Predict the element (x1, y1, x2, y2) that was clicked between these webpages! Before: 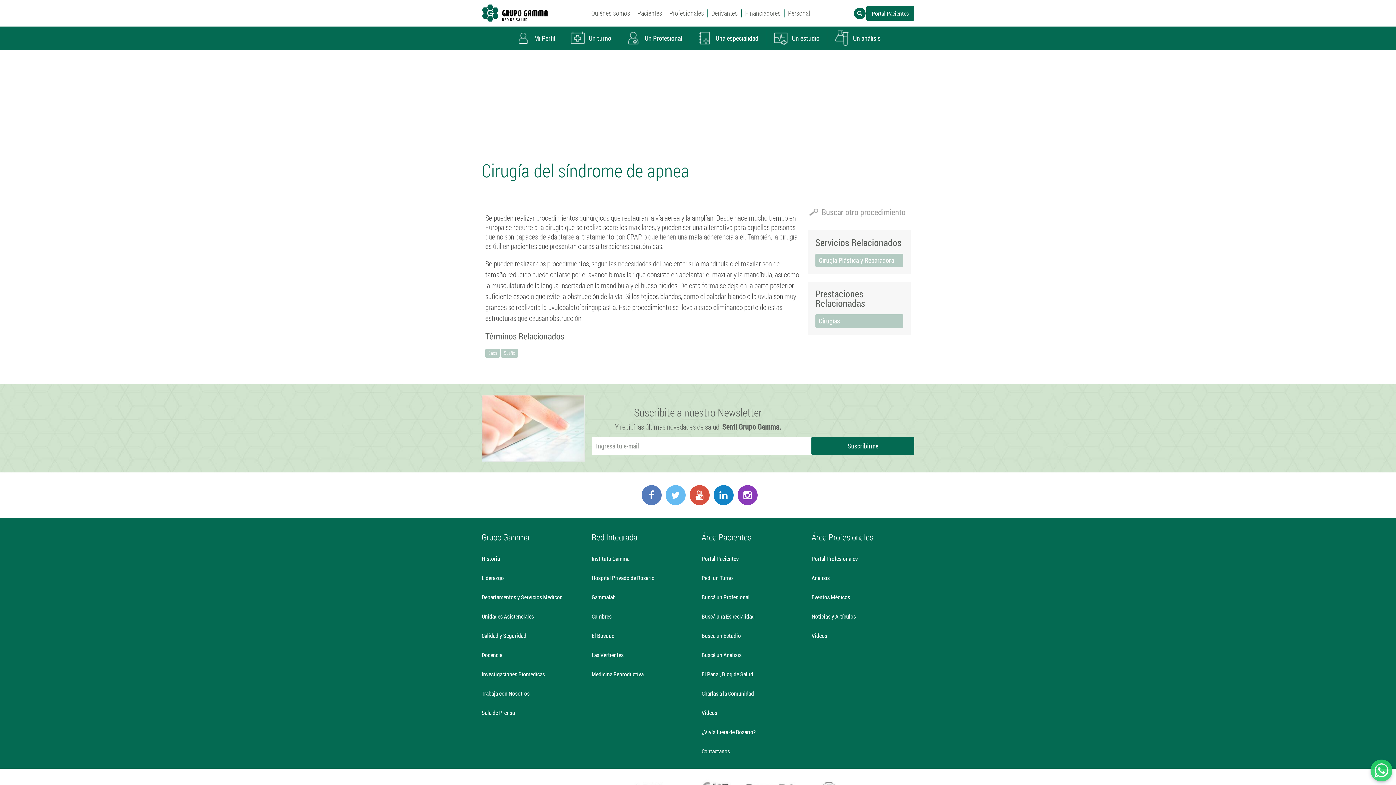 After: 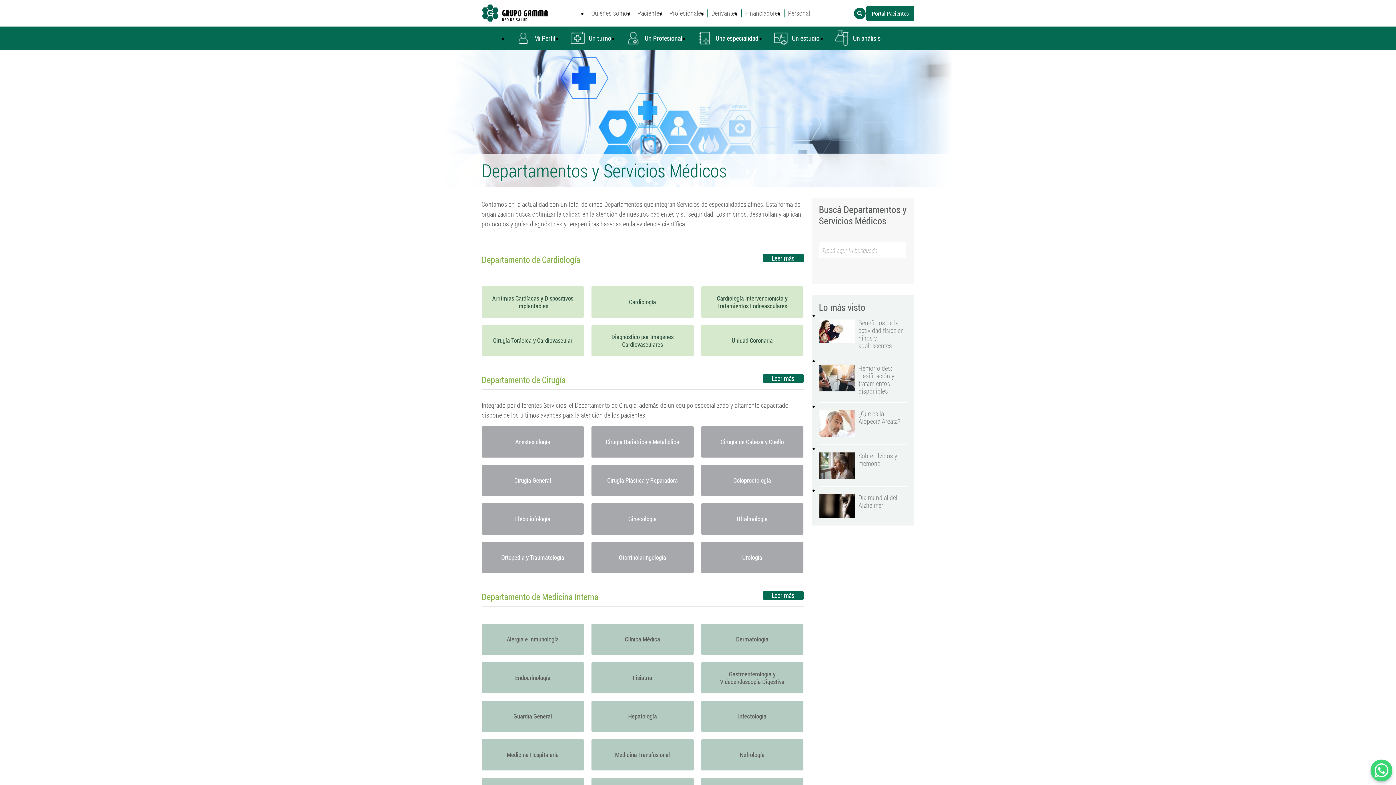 Action: bbox: (481, 593, 562, 601) label: Departamentos y Servicios Médicos